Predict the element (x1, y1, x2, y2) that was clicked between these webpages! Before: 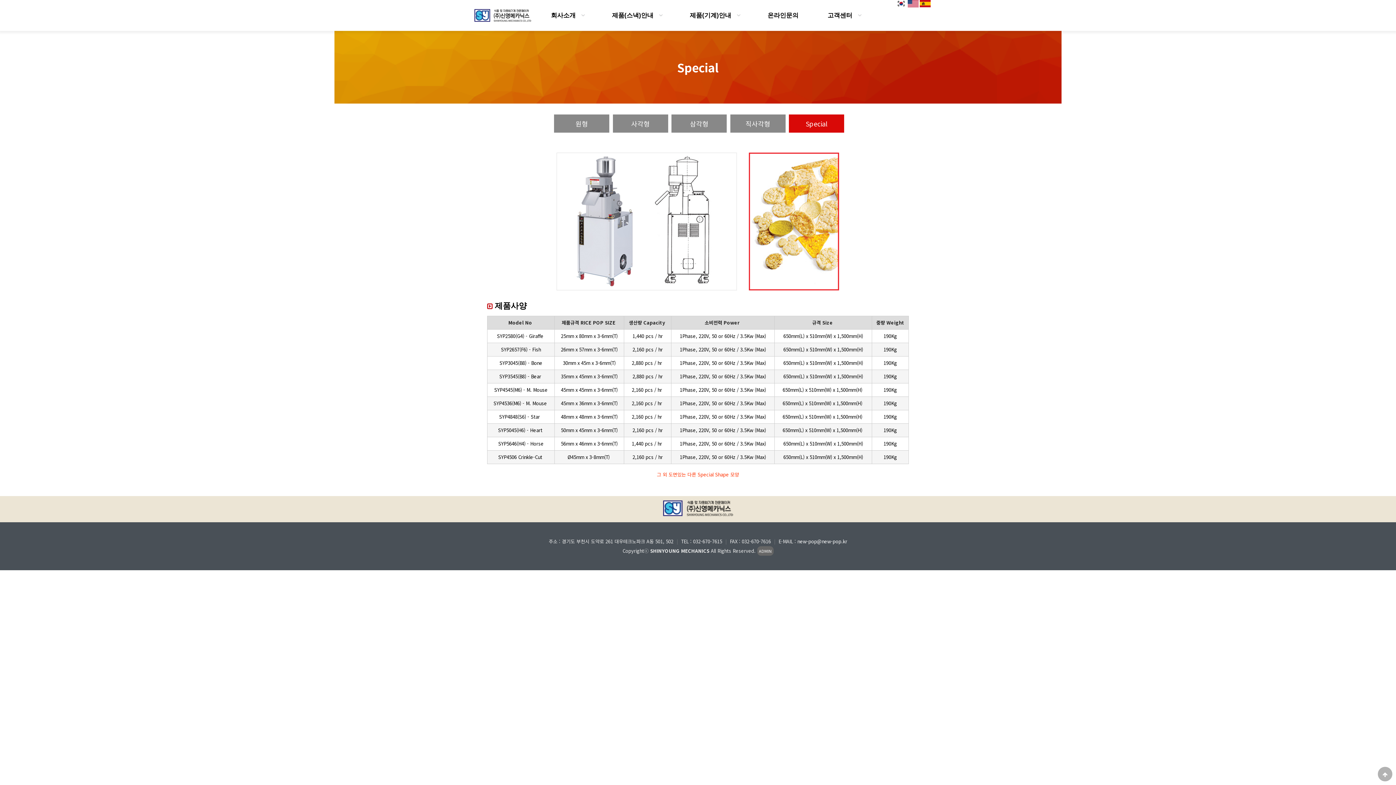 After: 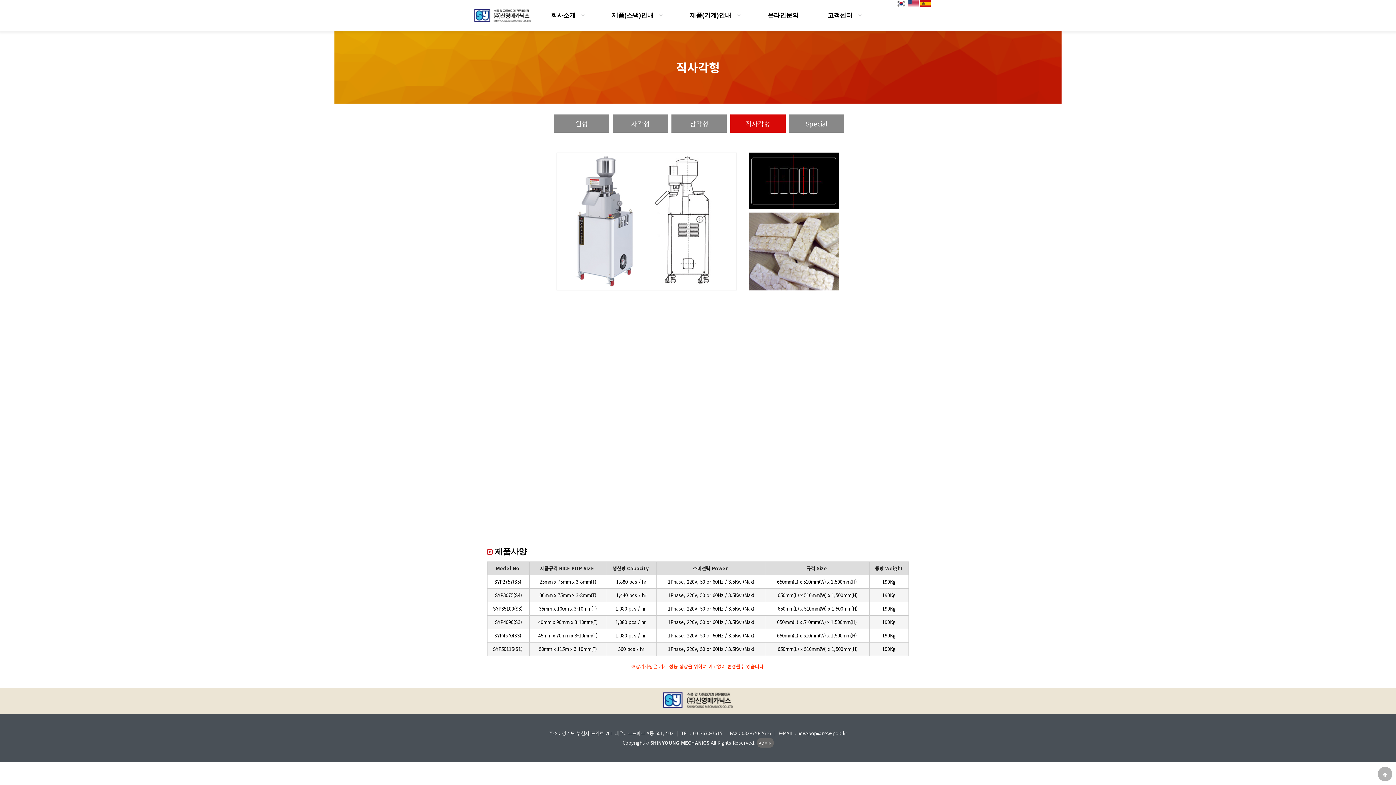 Action: label: 직사각형 bbox: (730, 114, 785, 132)